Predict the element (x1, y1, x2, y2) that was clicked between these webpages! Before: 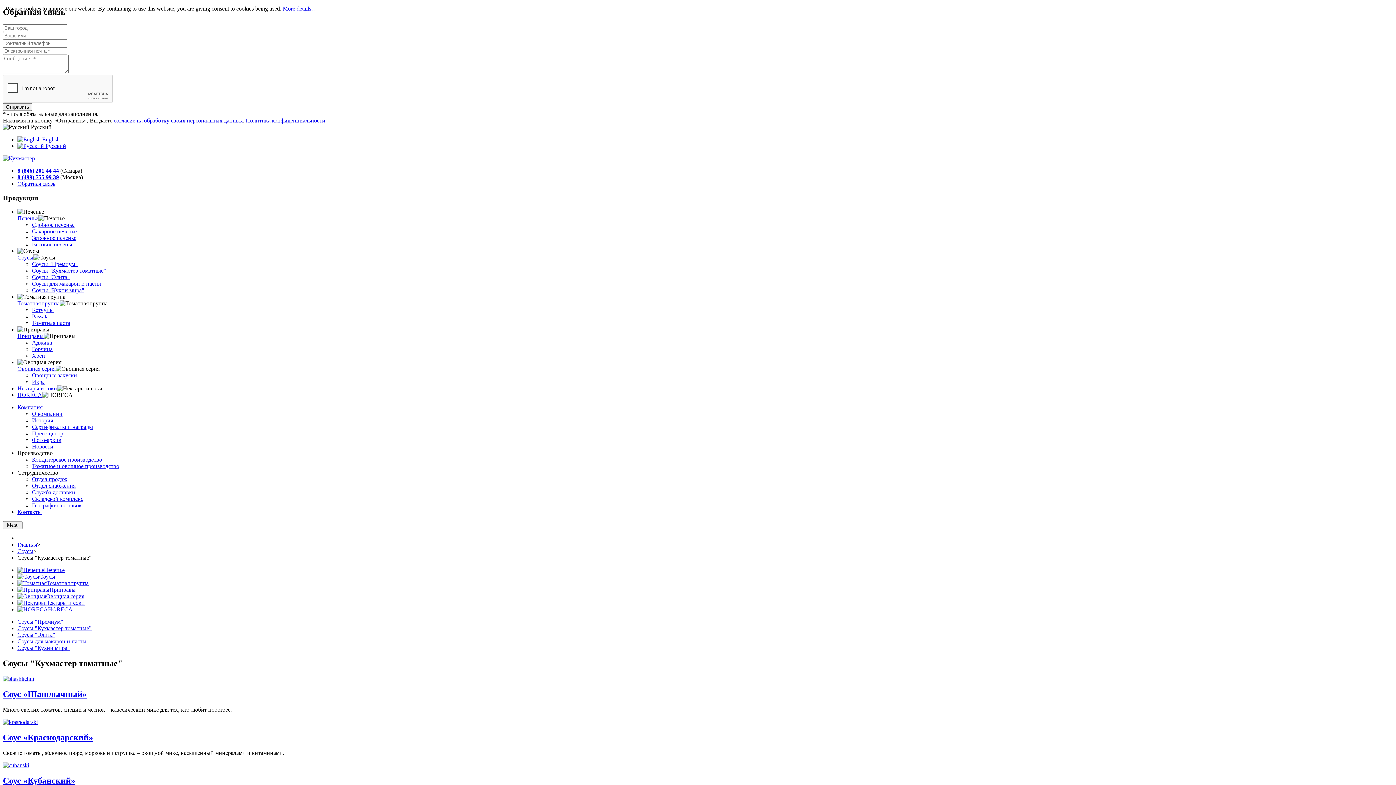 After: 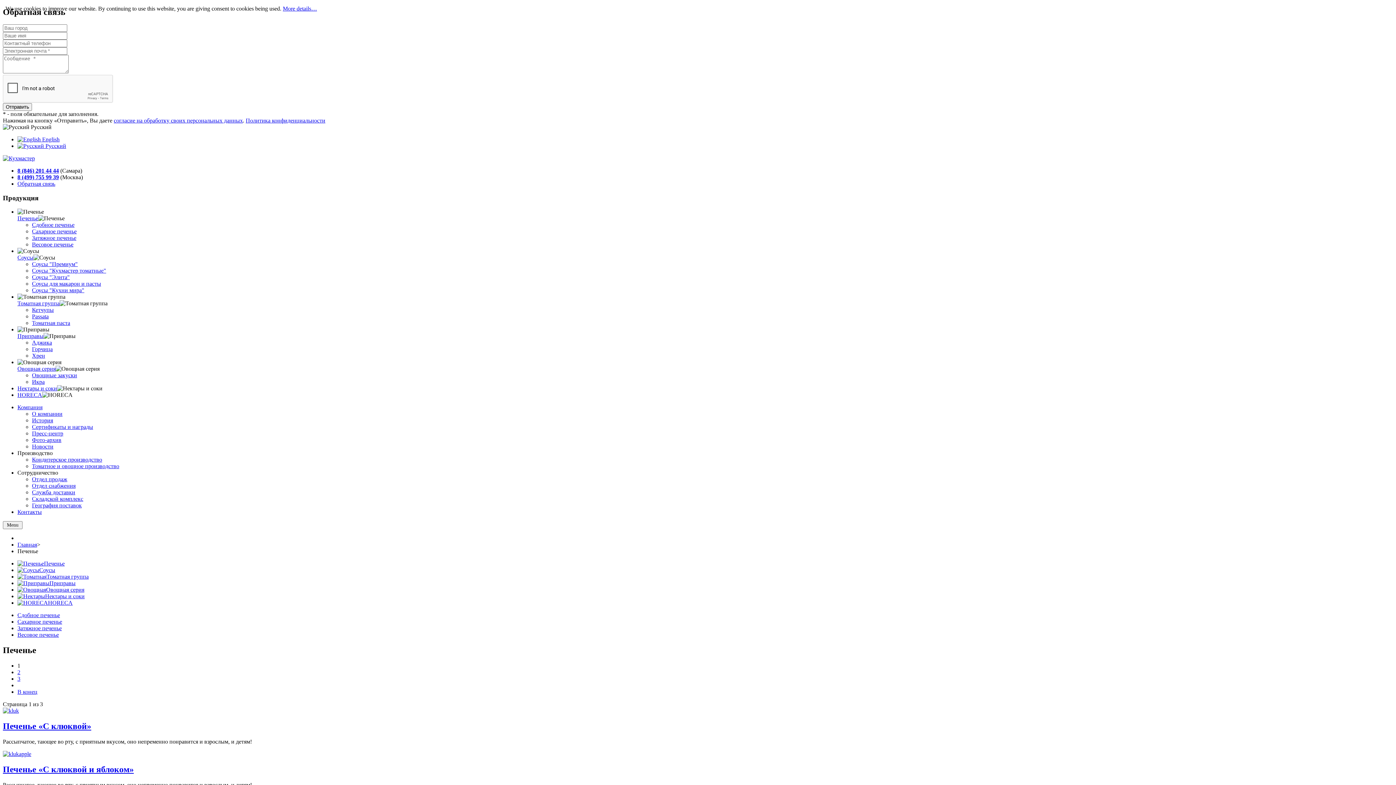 Action: bbox: (17, 567, 64, 573) label: Печенье